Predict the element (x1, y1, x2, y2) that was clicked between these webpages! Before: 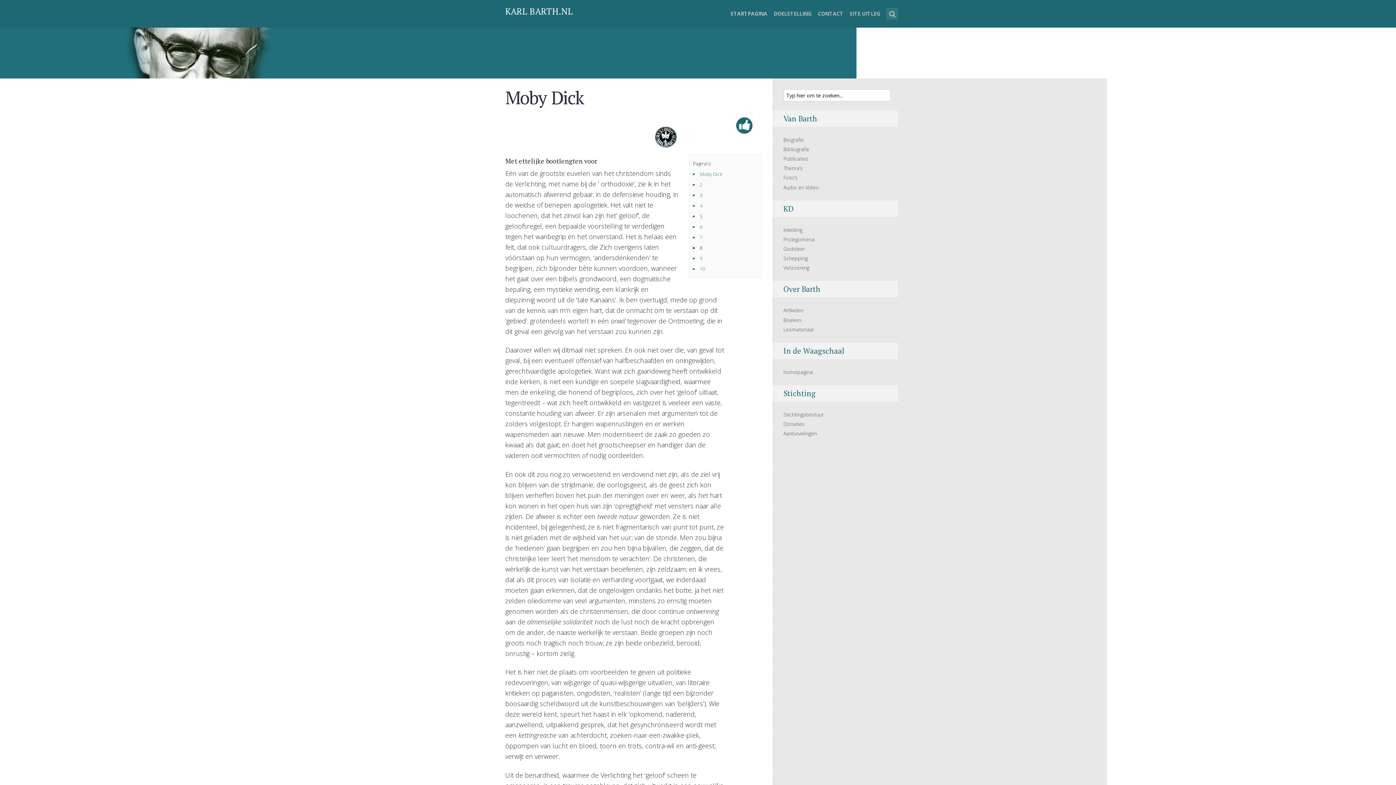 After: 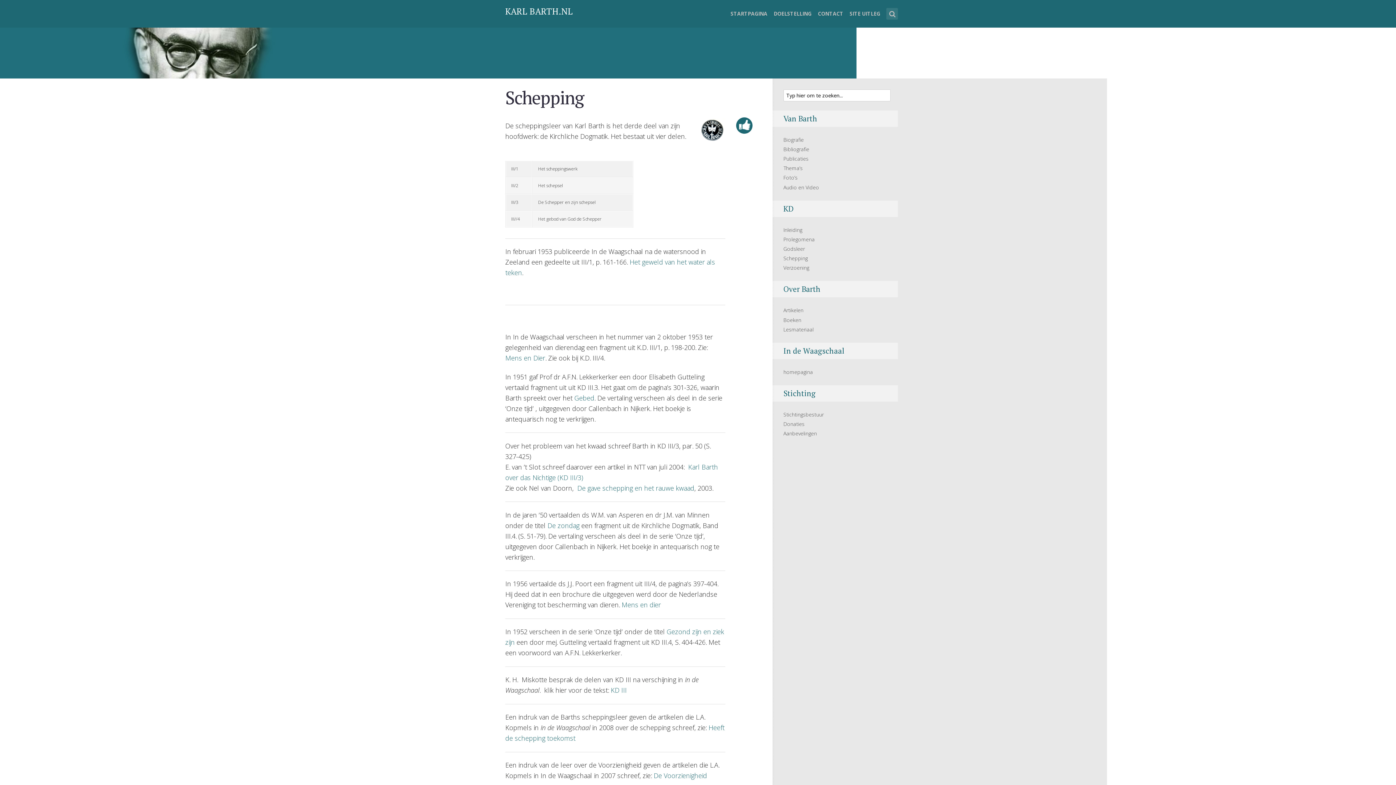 Action: bbox: (783, 254, 808, 261) label: Schepping